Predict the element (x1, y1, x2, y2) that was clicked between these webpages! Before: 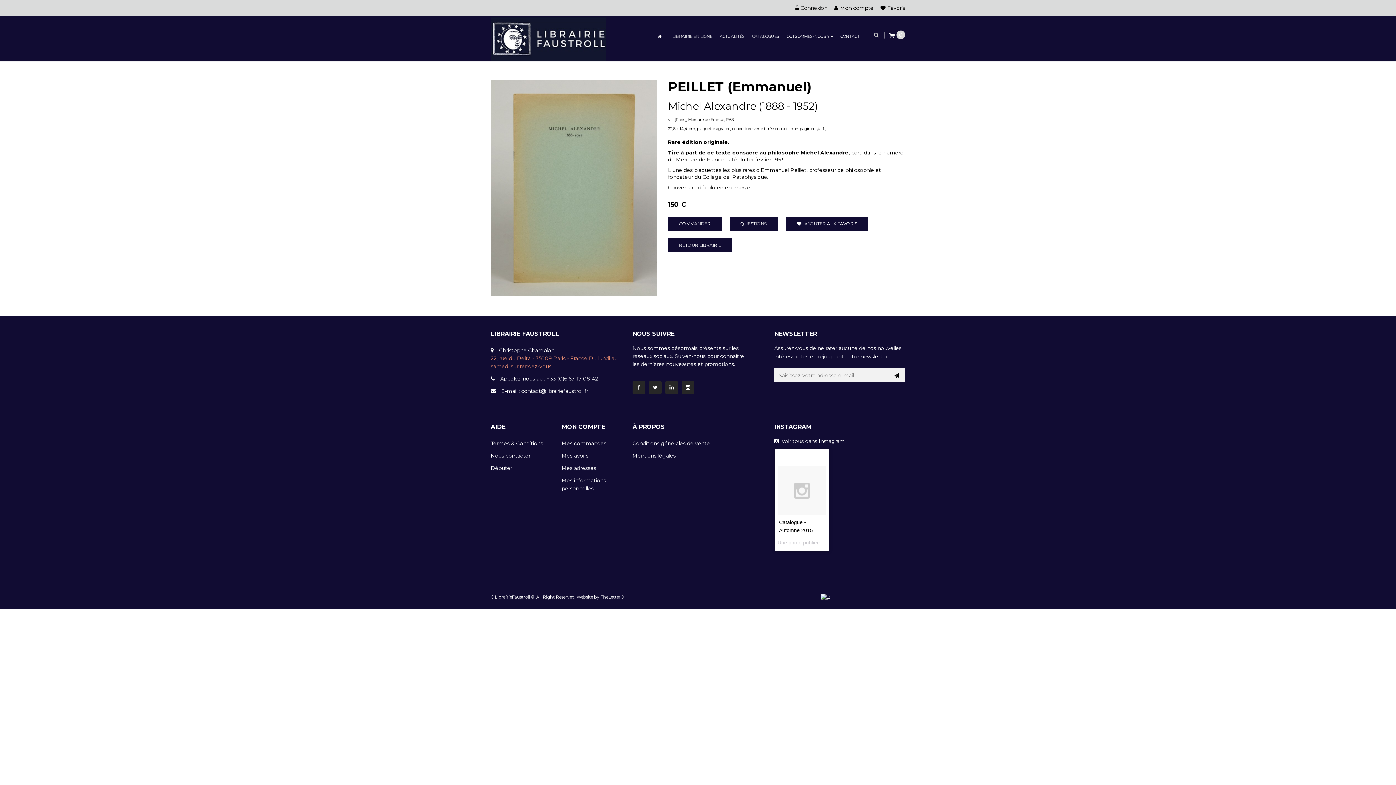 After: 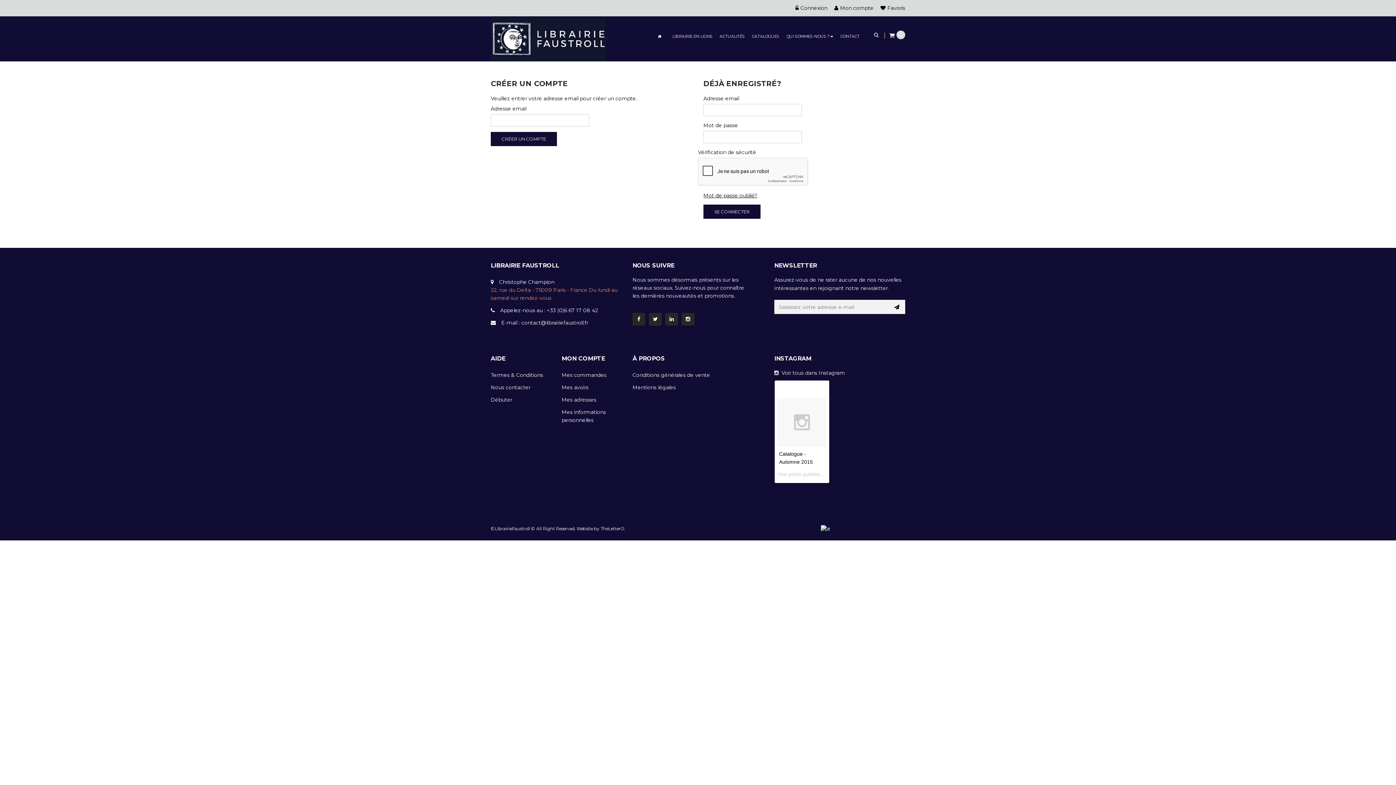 Action: label: Mes commandes bbox: (561, 440, 606, 447)